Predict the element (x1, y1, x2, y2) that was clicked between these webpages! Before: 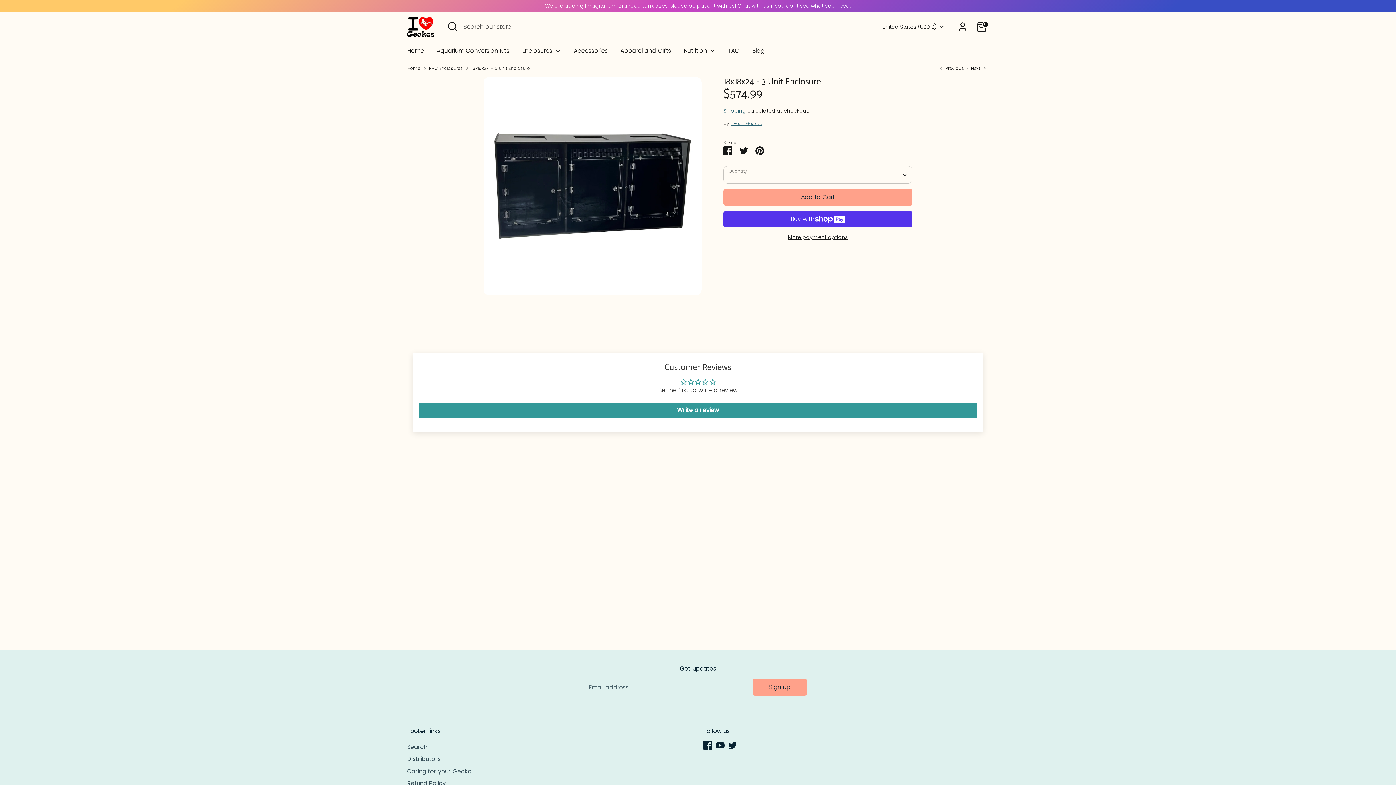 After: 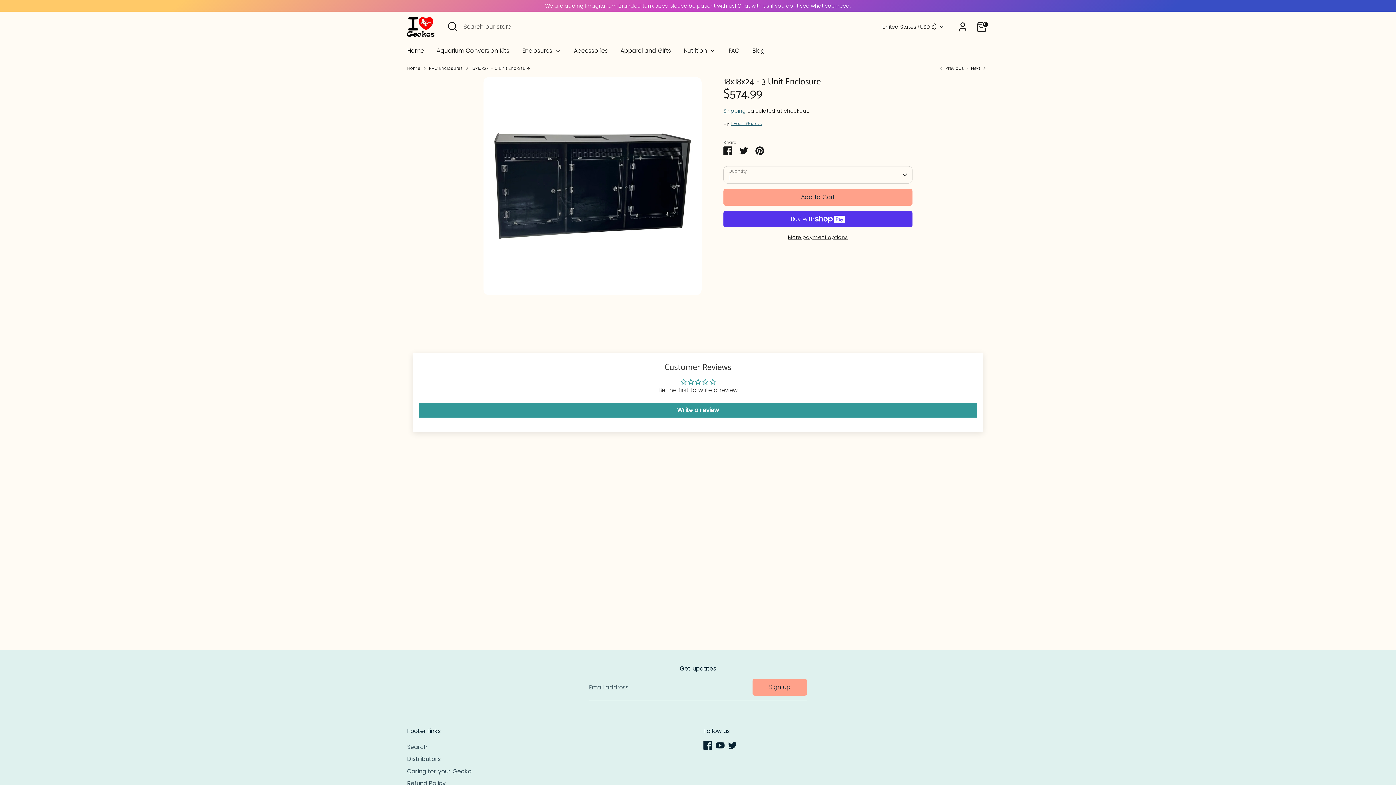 Action: label: More payment options bbox: (723, 232, 912, 241)